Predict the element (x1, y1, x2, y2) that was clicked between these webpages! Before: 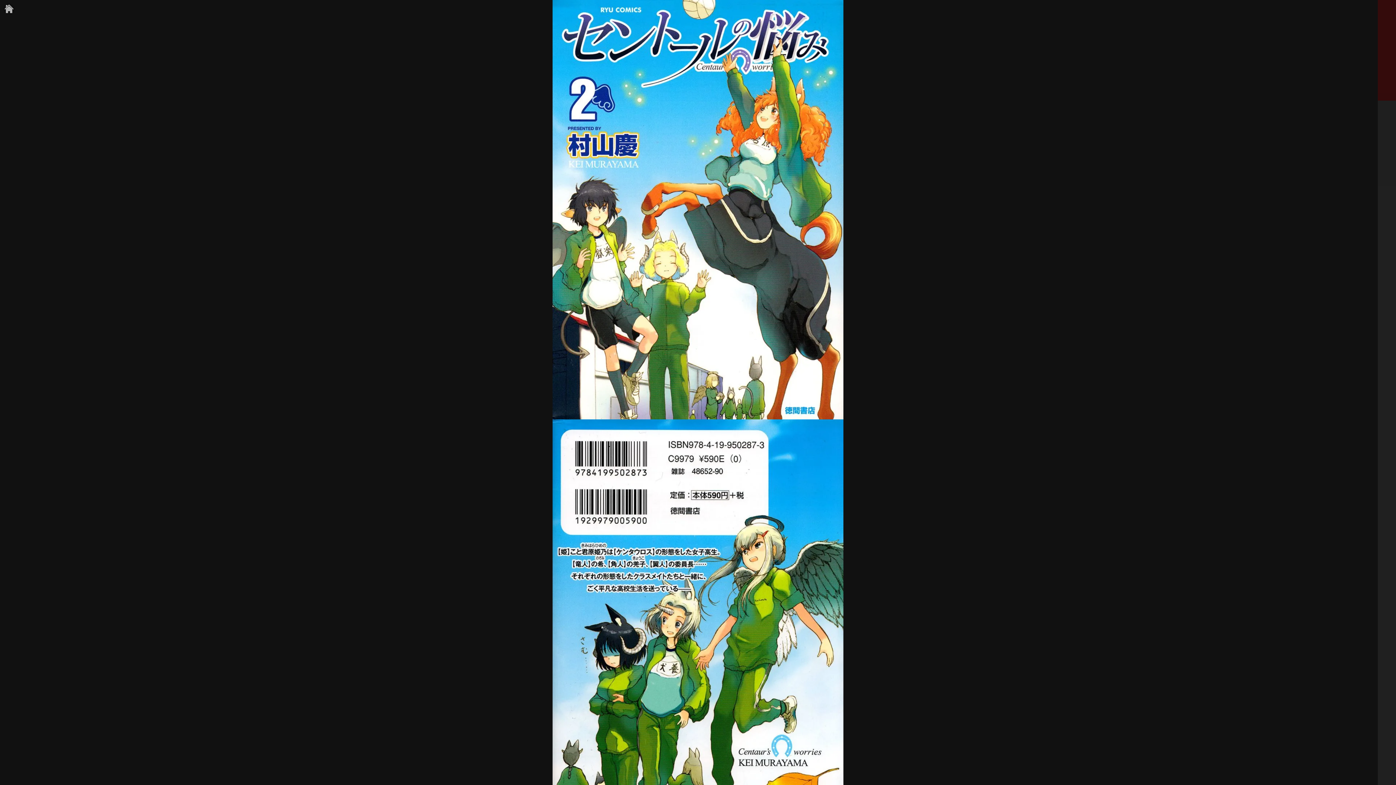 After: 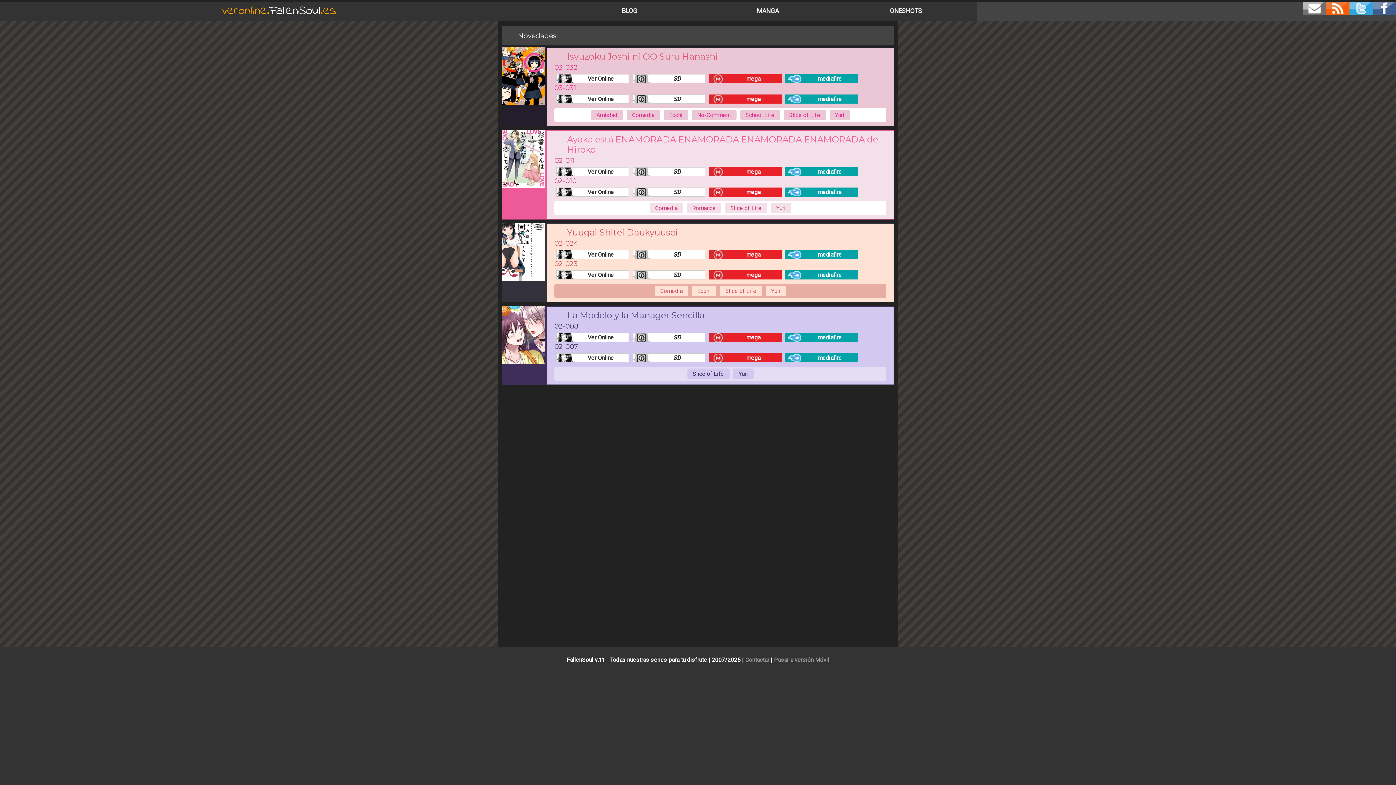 Action: bbox: (3, 3, 14, 14)